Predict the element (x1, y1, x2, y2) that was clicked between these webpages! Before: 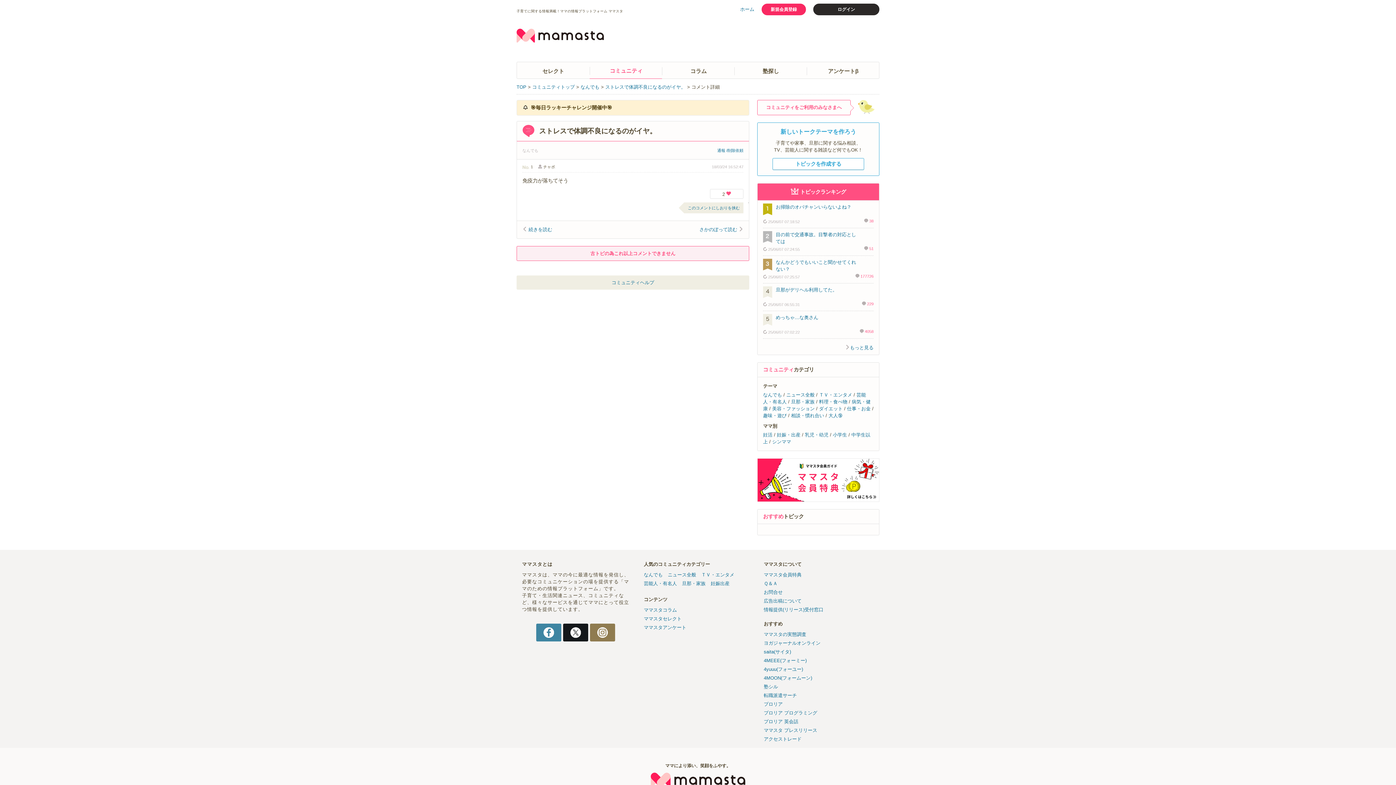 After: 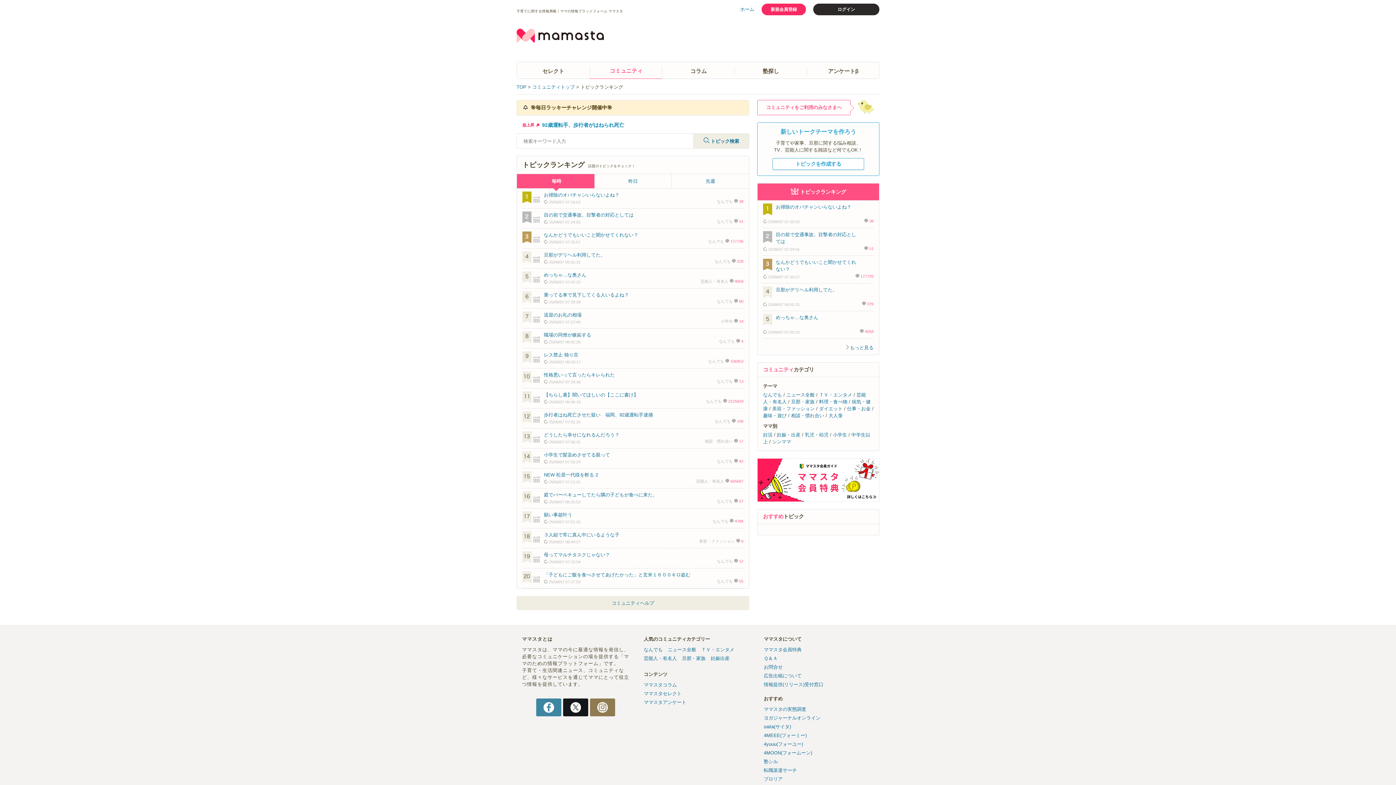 Action: bbox: (845, 345, 873, 350) label: もっと見る